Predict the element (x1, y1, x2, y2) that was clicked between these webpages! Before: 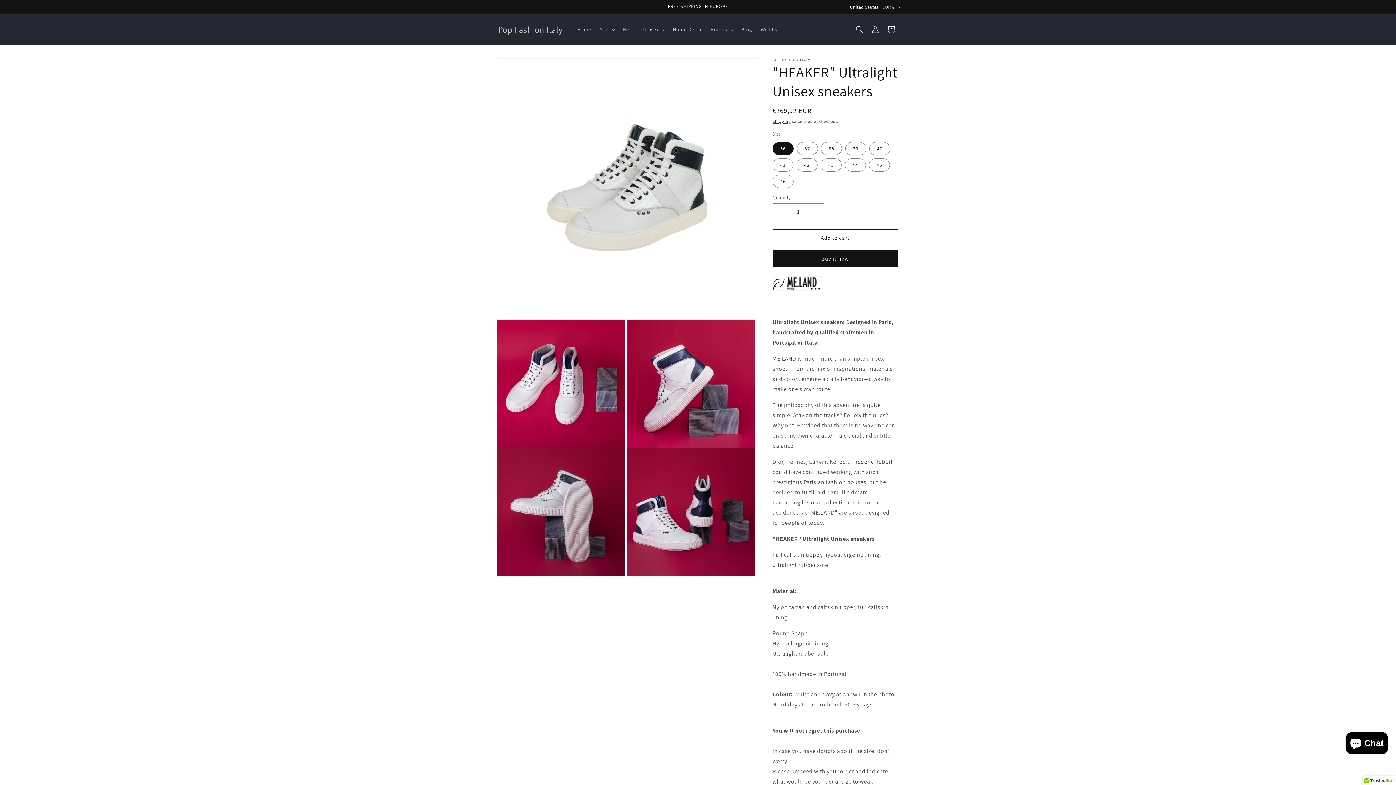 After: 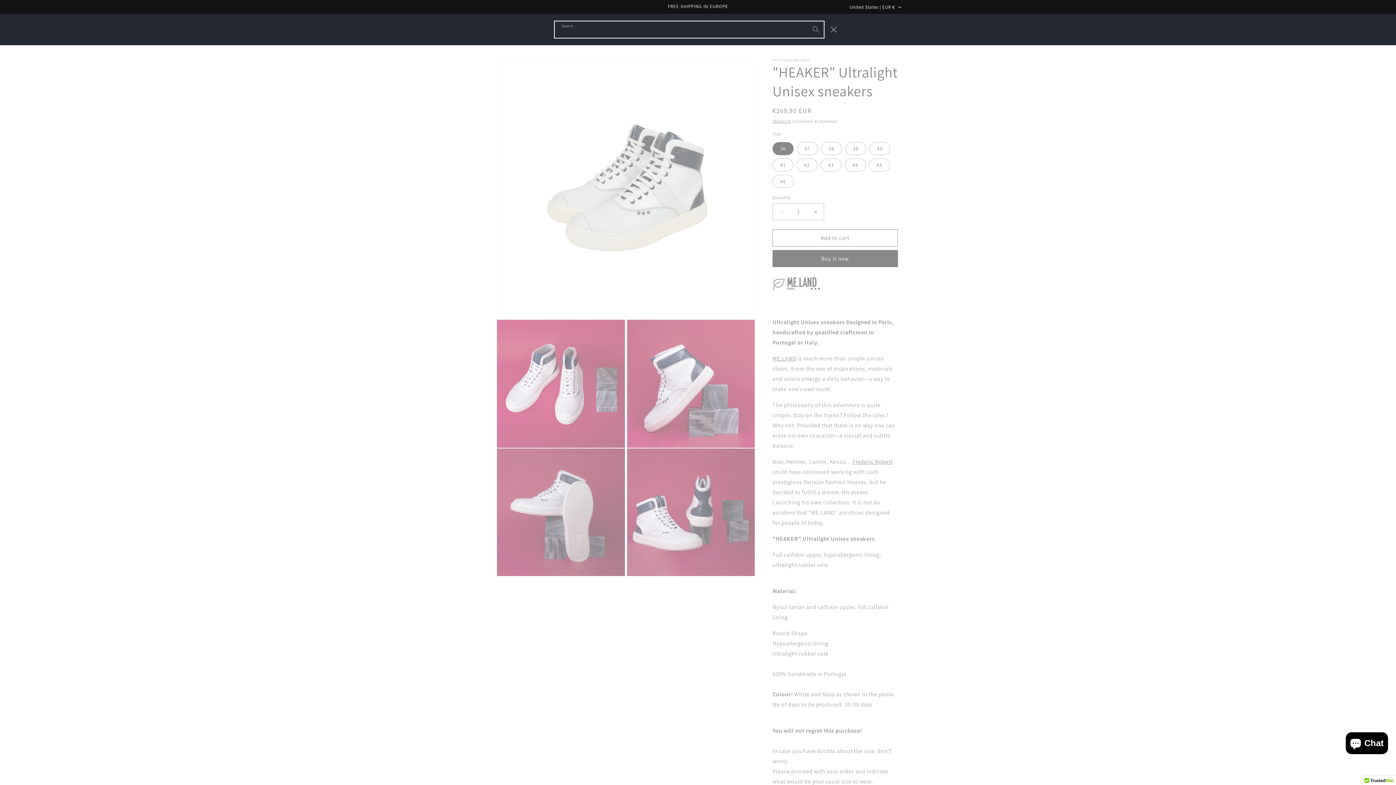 Action: bbox: (851, 21, 867, 37) label: Search